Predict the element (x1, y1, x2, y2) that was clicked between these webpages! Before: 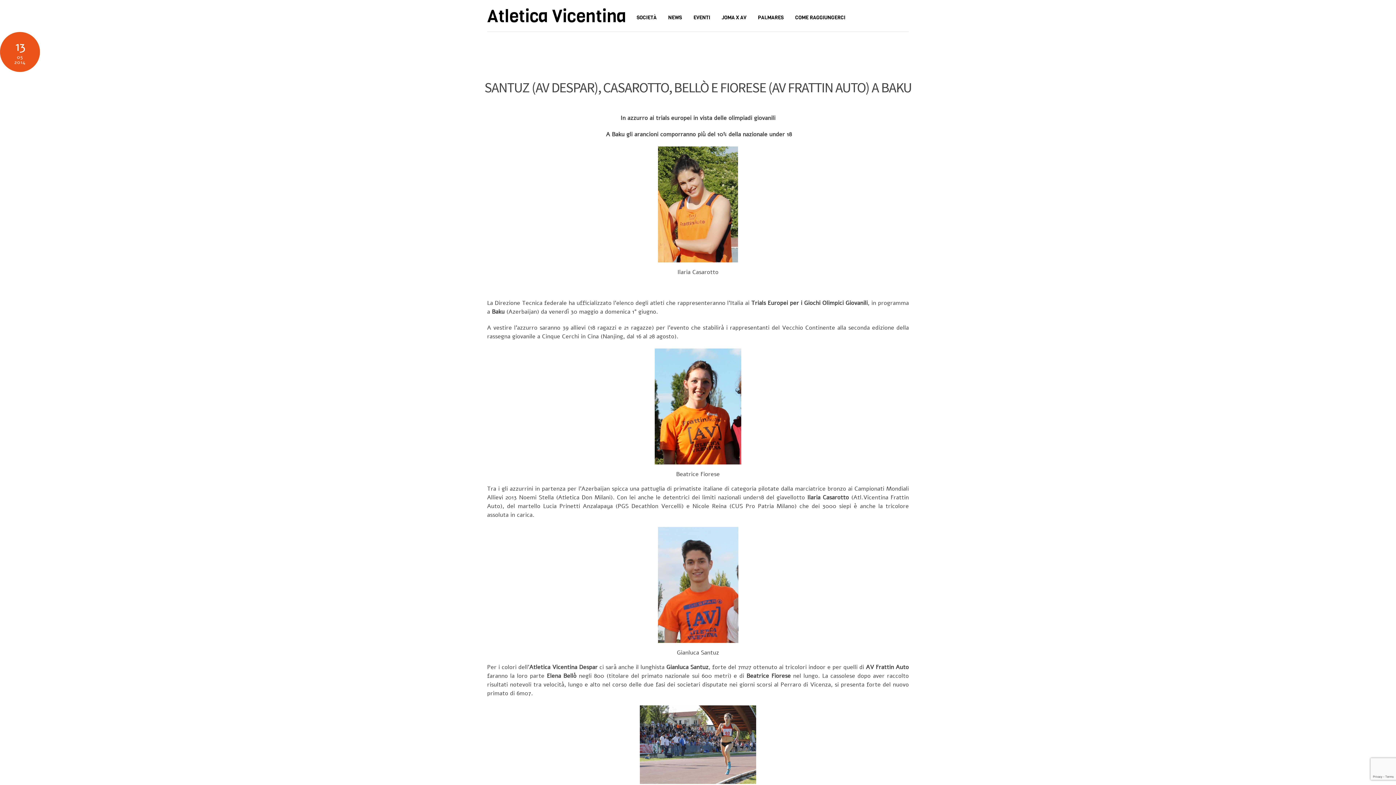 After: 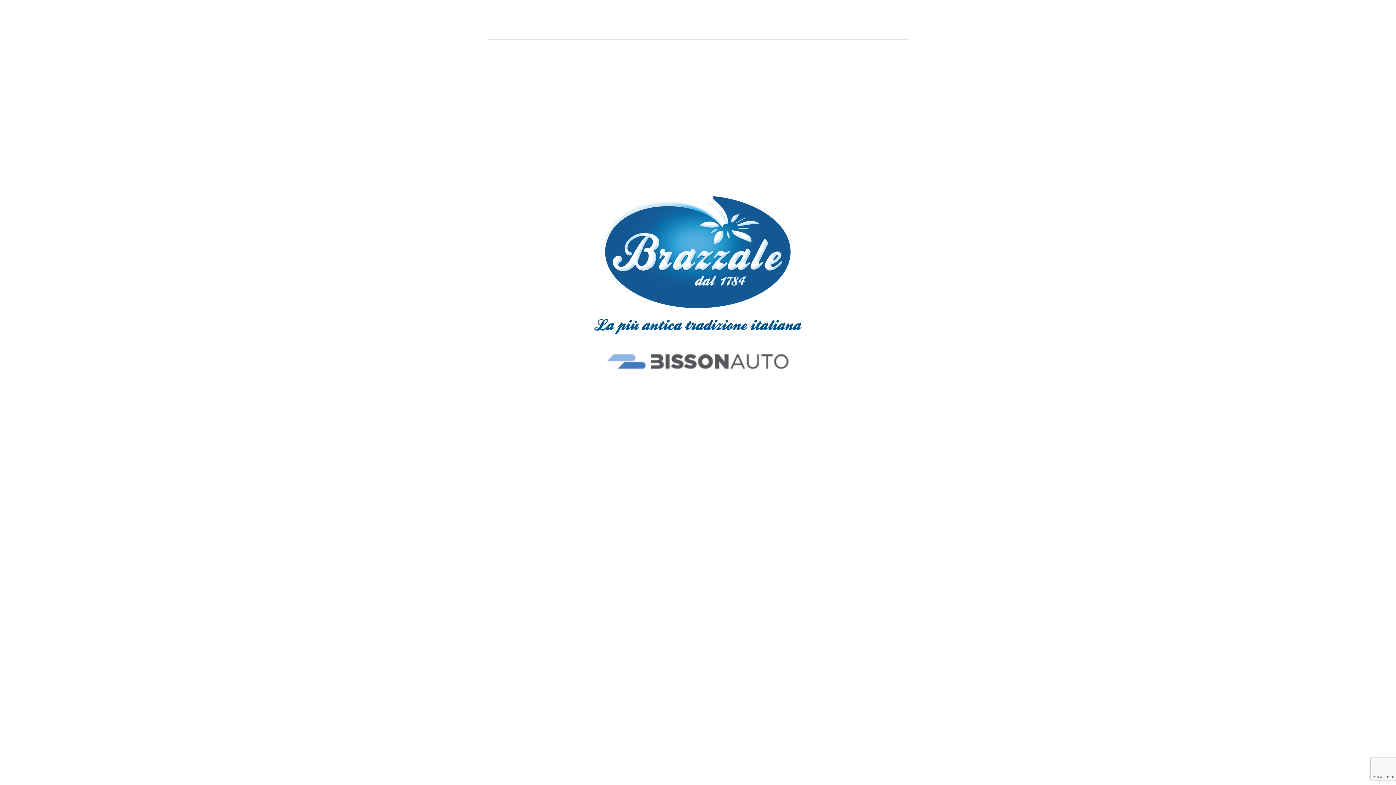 Action: label: Atletica Vicentina bbox: (487, 4, 626, 28)